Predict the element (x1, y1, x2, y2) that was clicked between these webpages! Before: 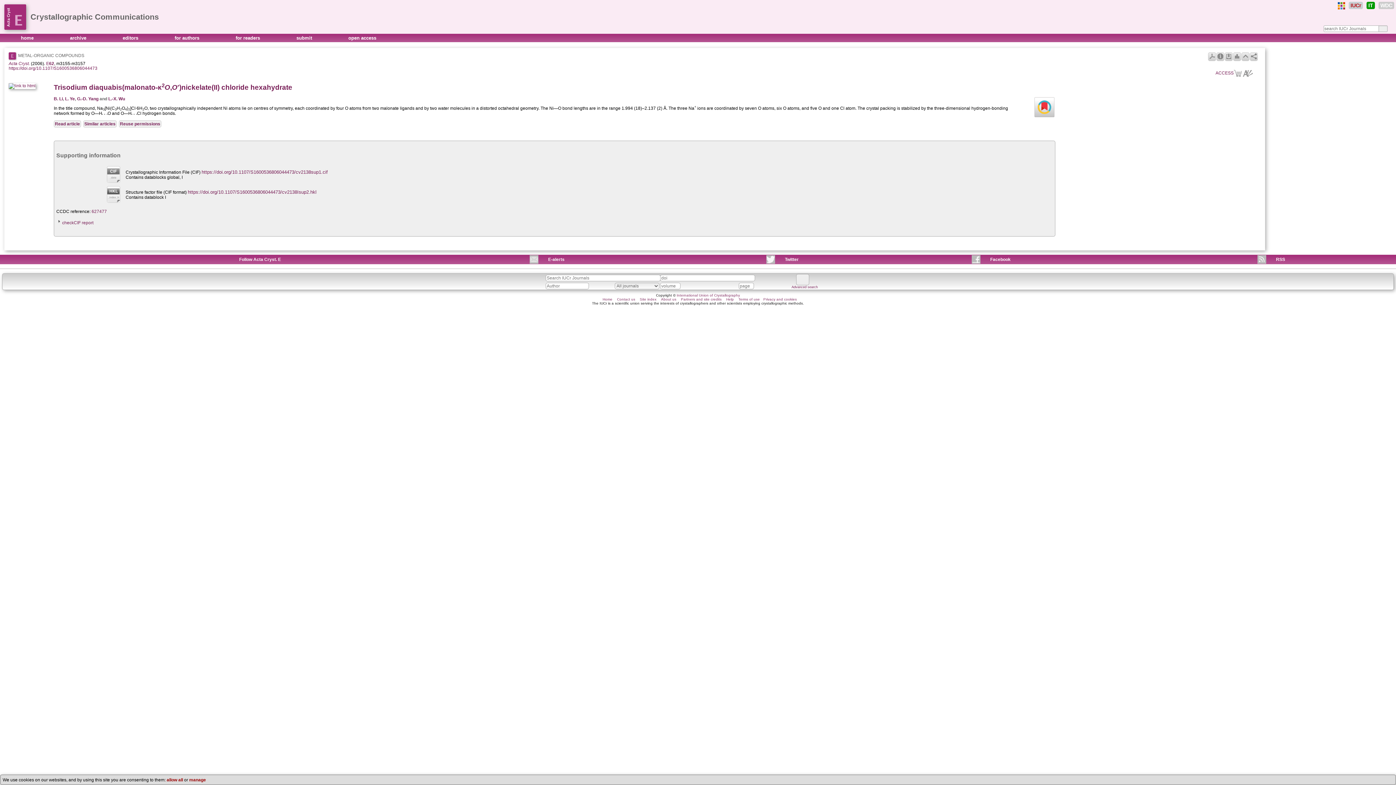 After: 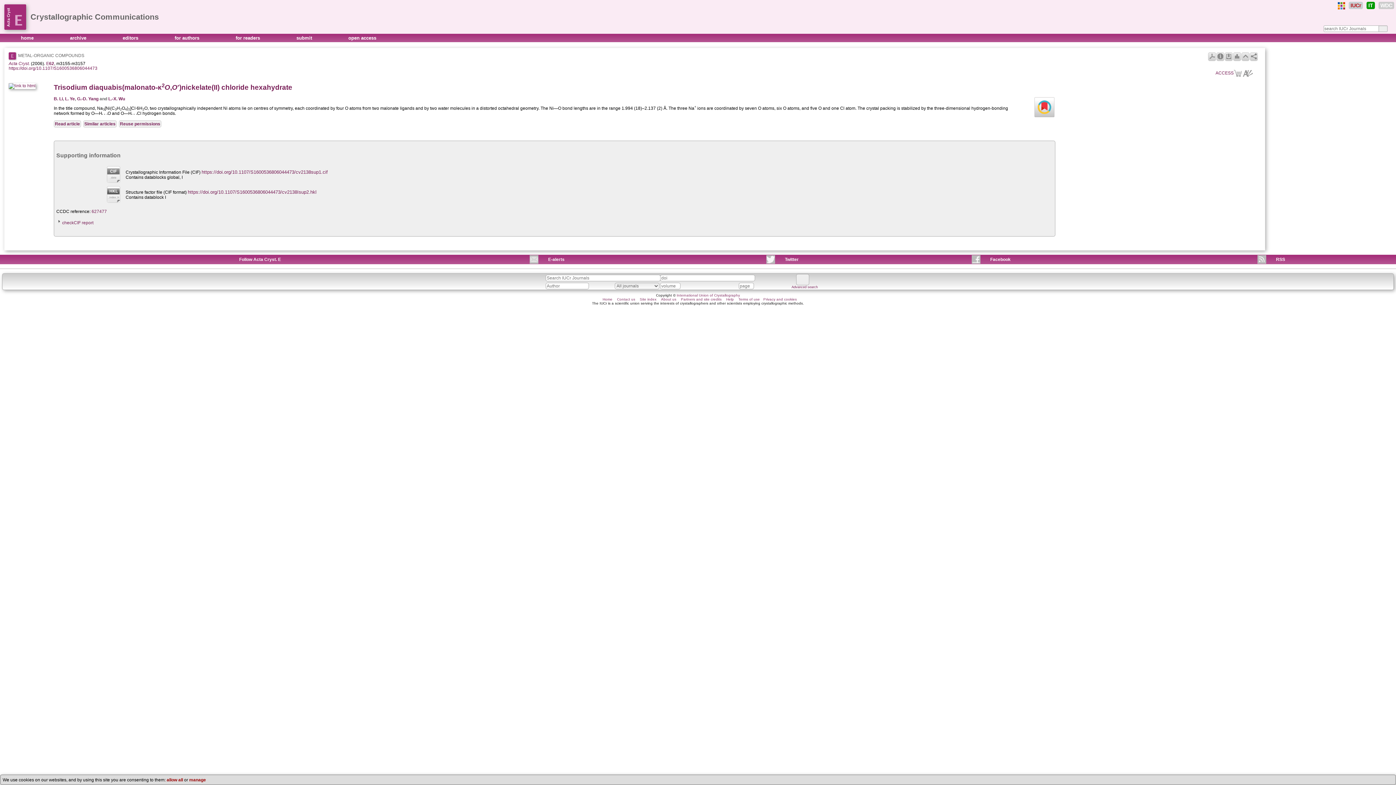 Action: bbox: (785, 256, 798, 262) label: Twitter